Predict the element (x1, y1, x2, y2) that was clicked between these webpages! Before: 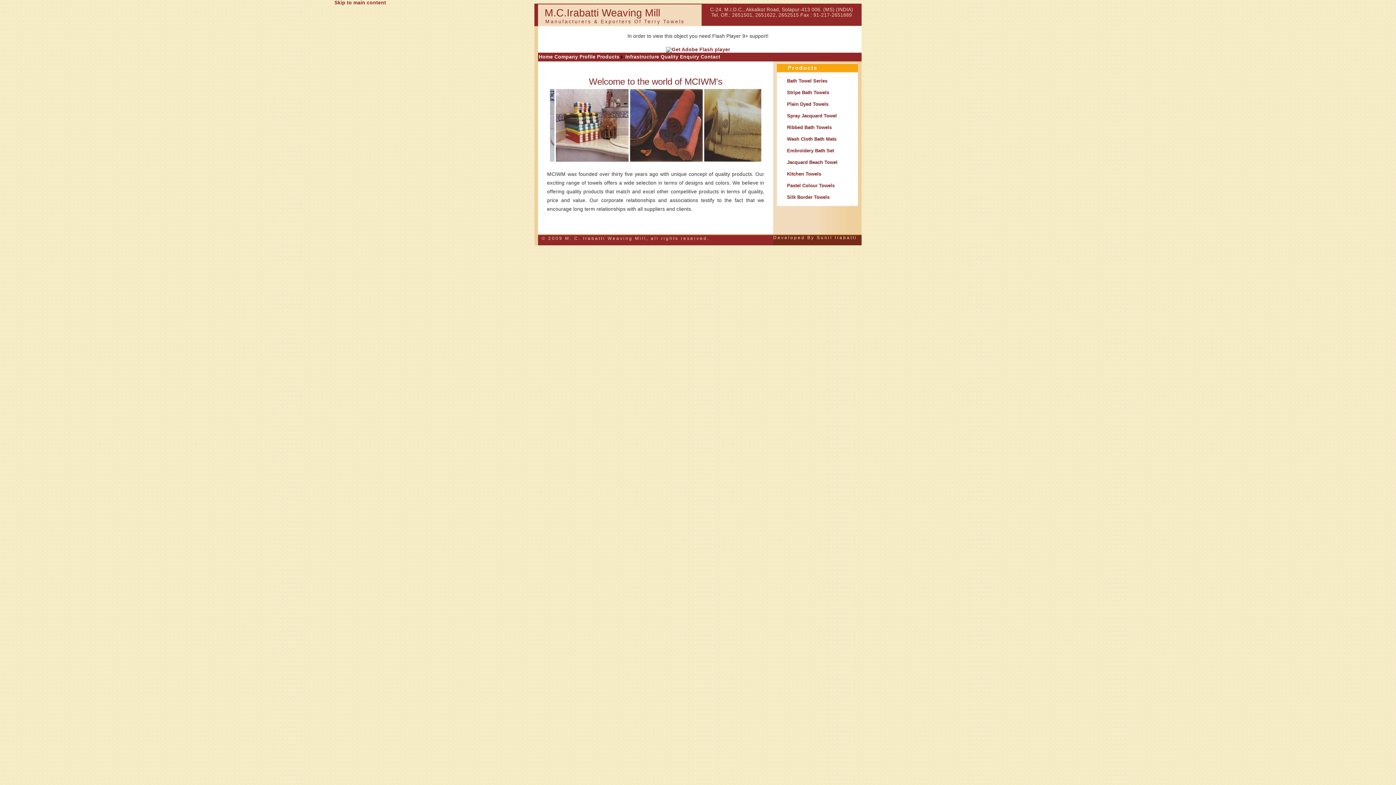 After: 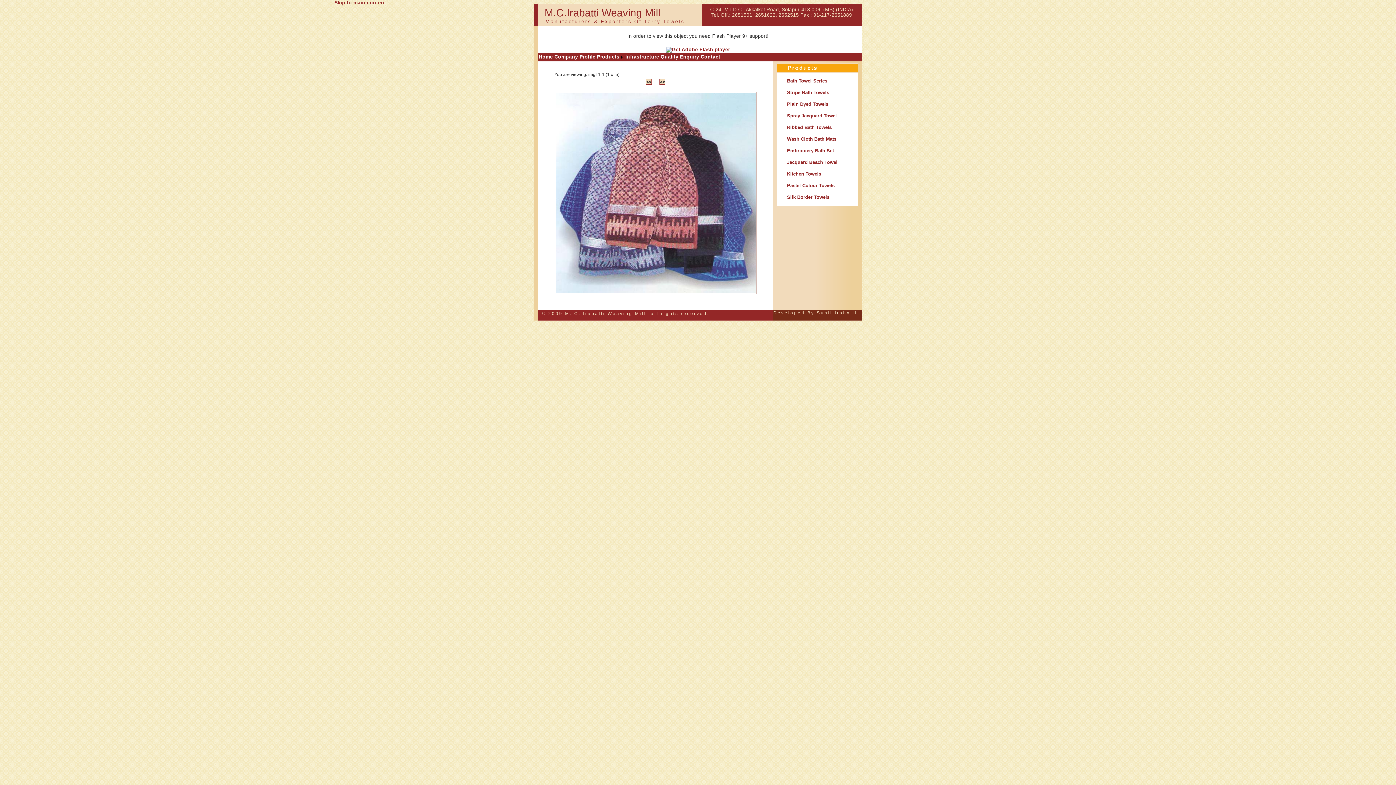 Action: label: Silk Border Towels bbox: (787, 194, 829, 200)